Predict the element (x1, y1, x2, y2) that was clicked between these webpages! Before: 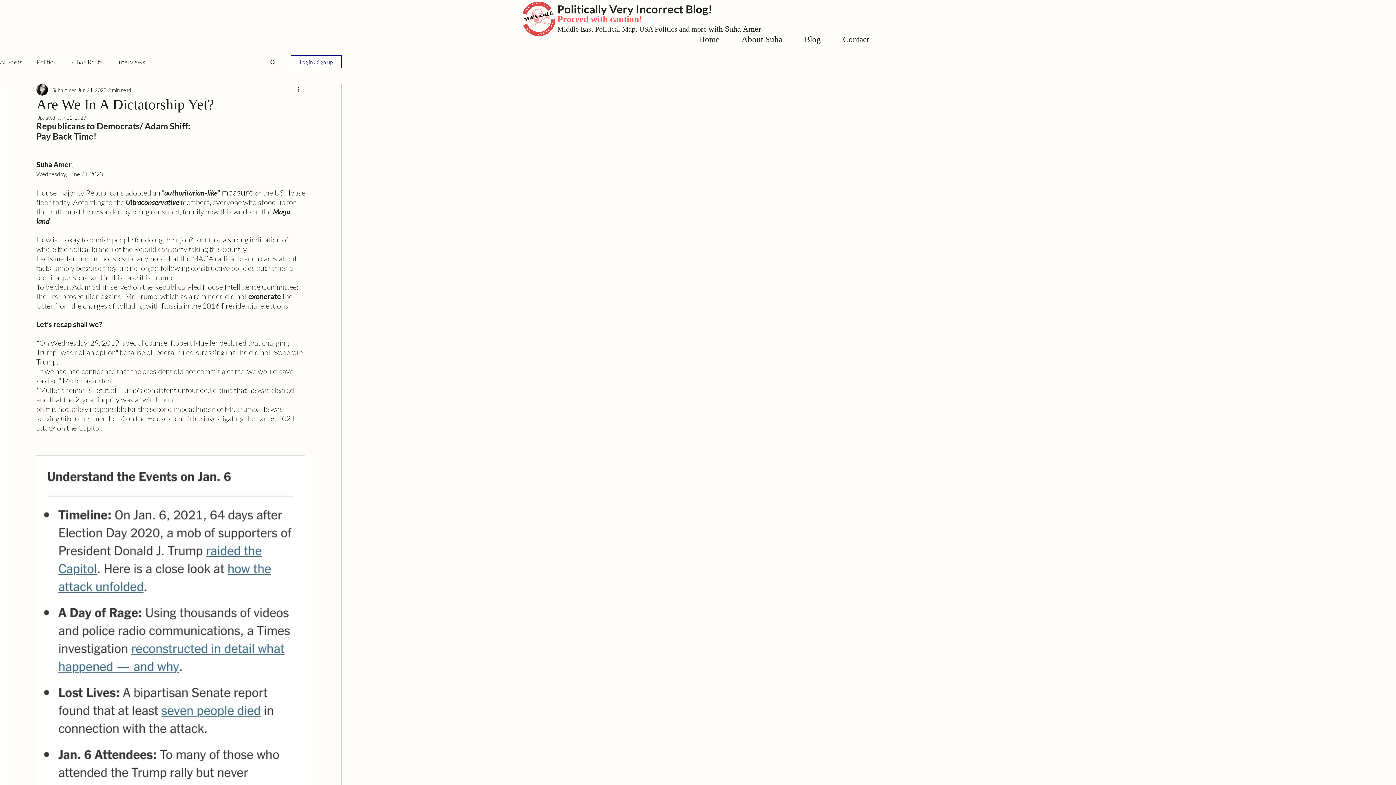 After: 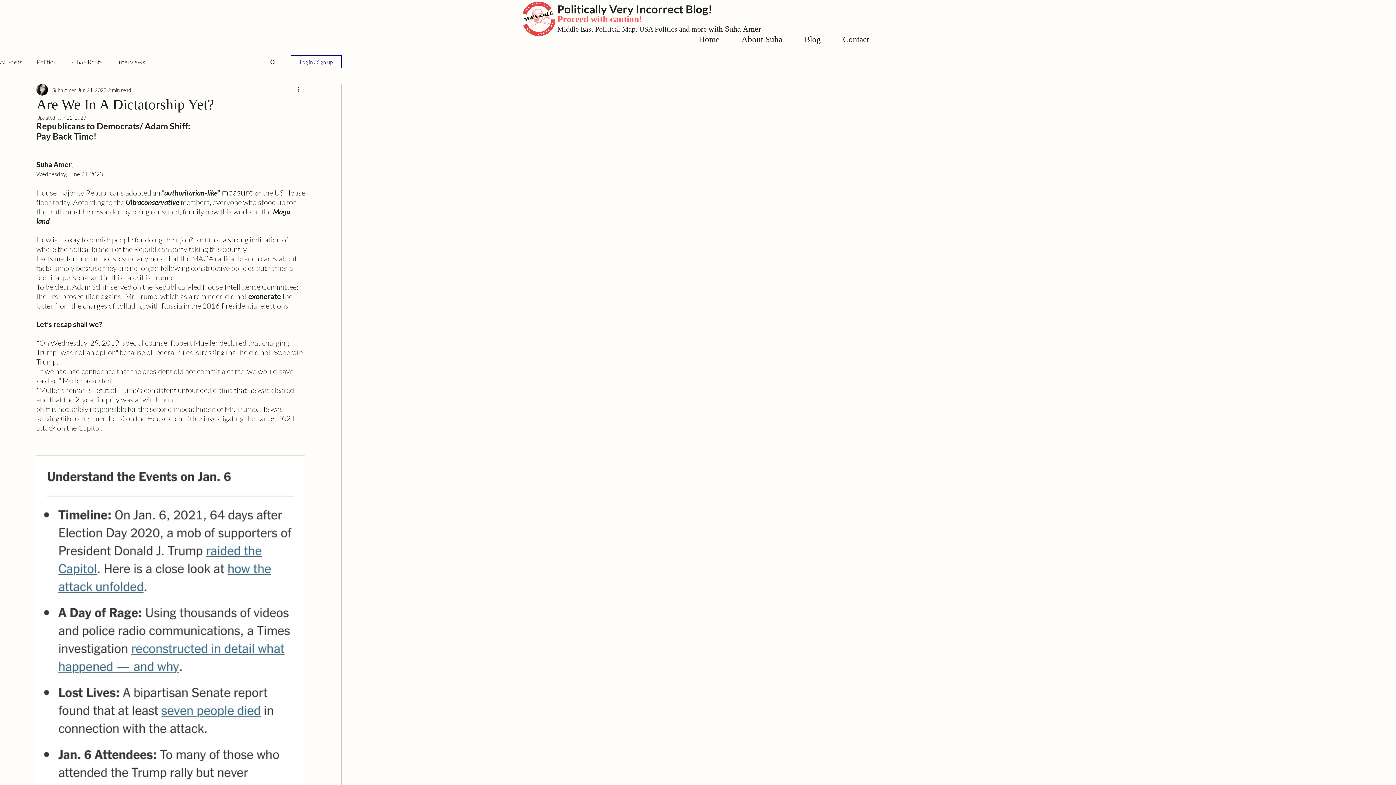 Action: bbox: (290, 55, 341, 68) label: Log in / Sign up